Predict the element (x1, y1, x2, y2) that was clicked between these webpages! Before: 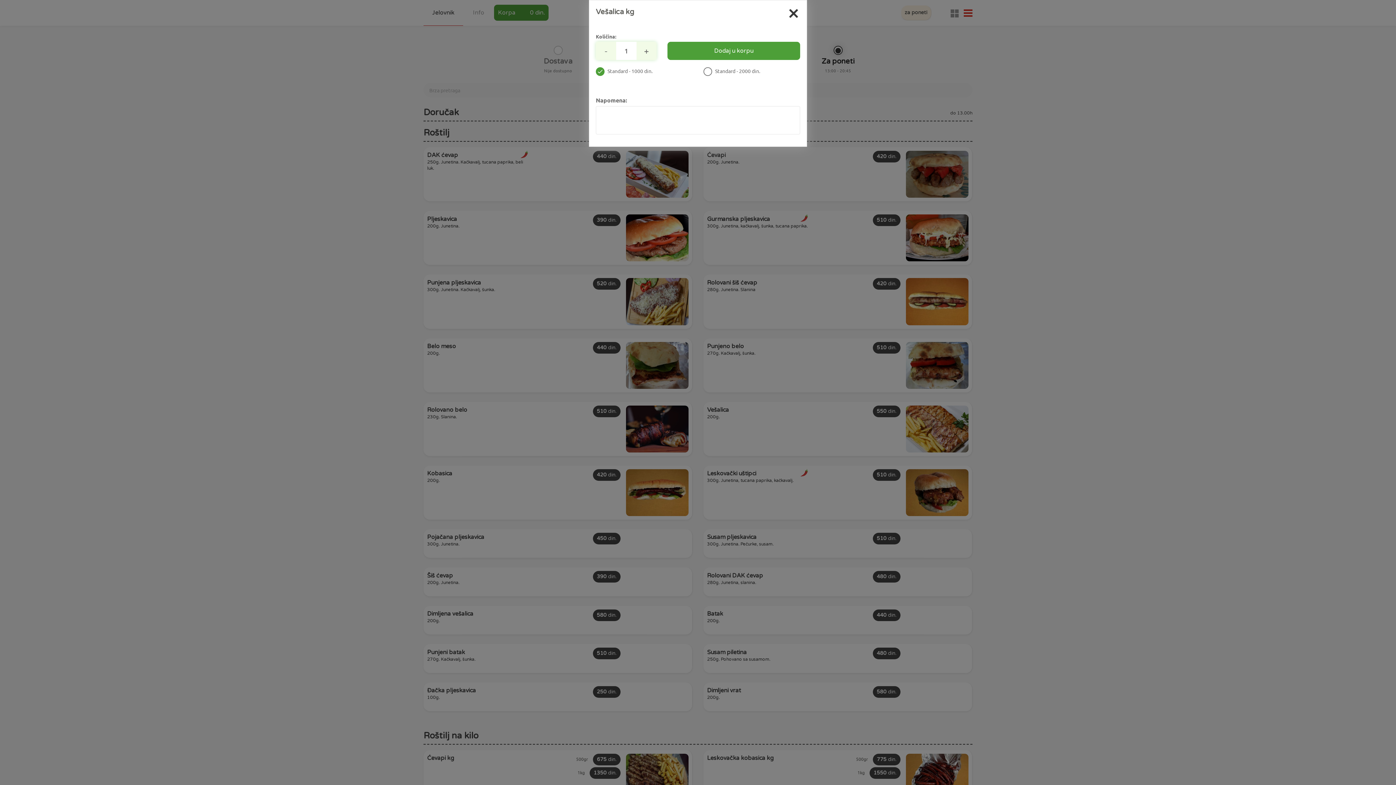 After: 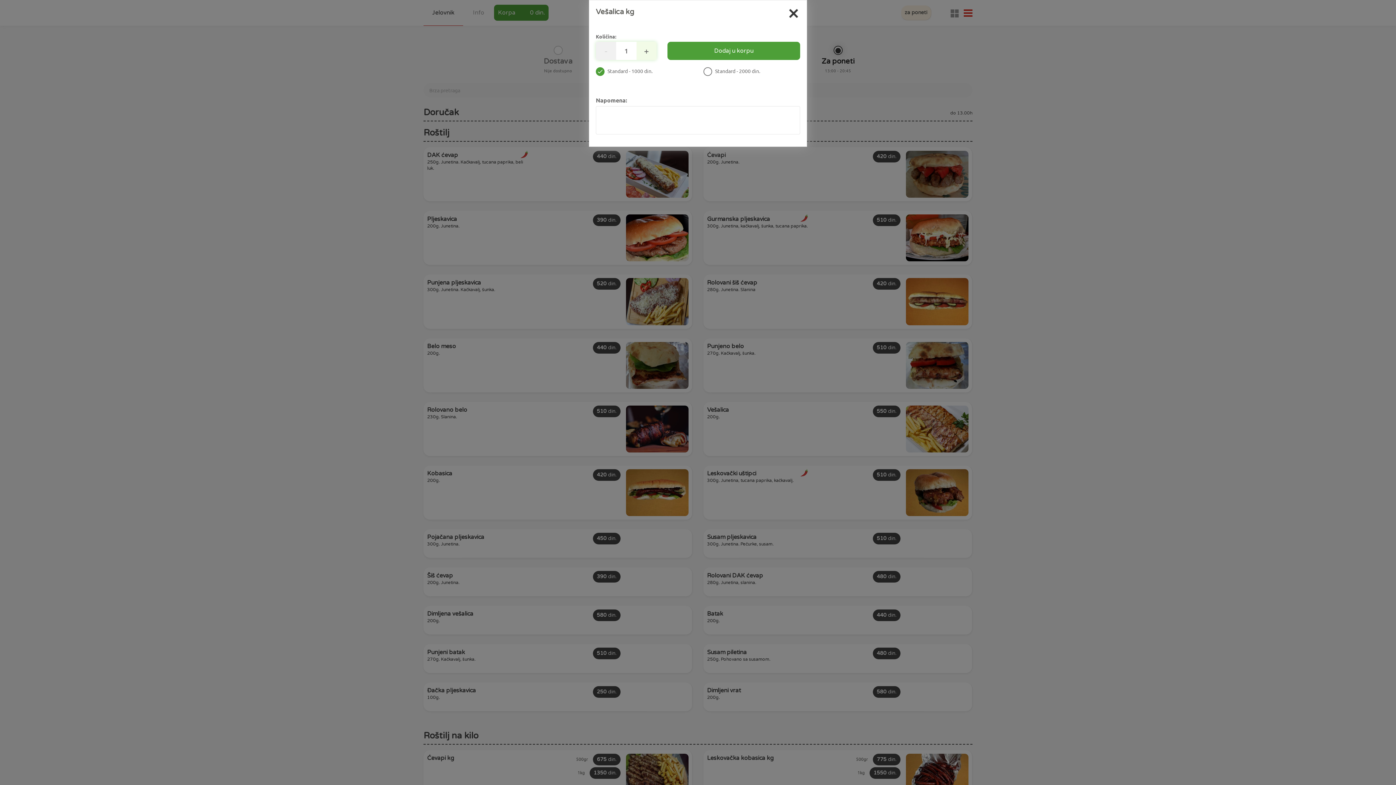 Action: label: - bbox: (596, 41, 616, 60)